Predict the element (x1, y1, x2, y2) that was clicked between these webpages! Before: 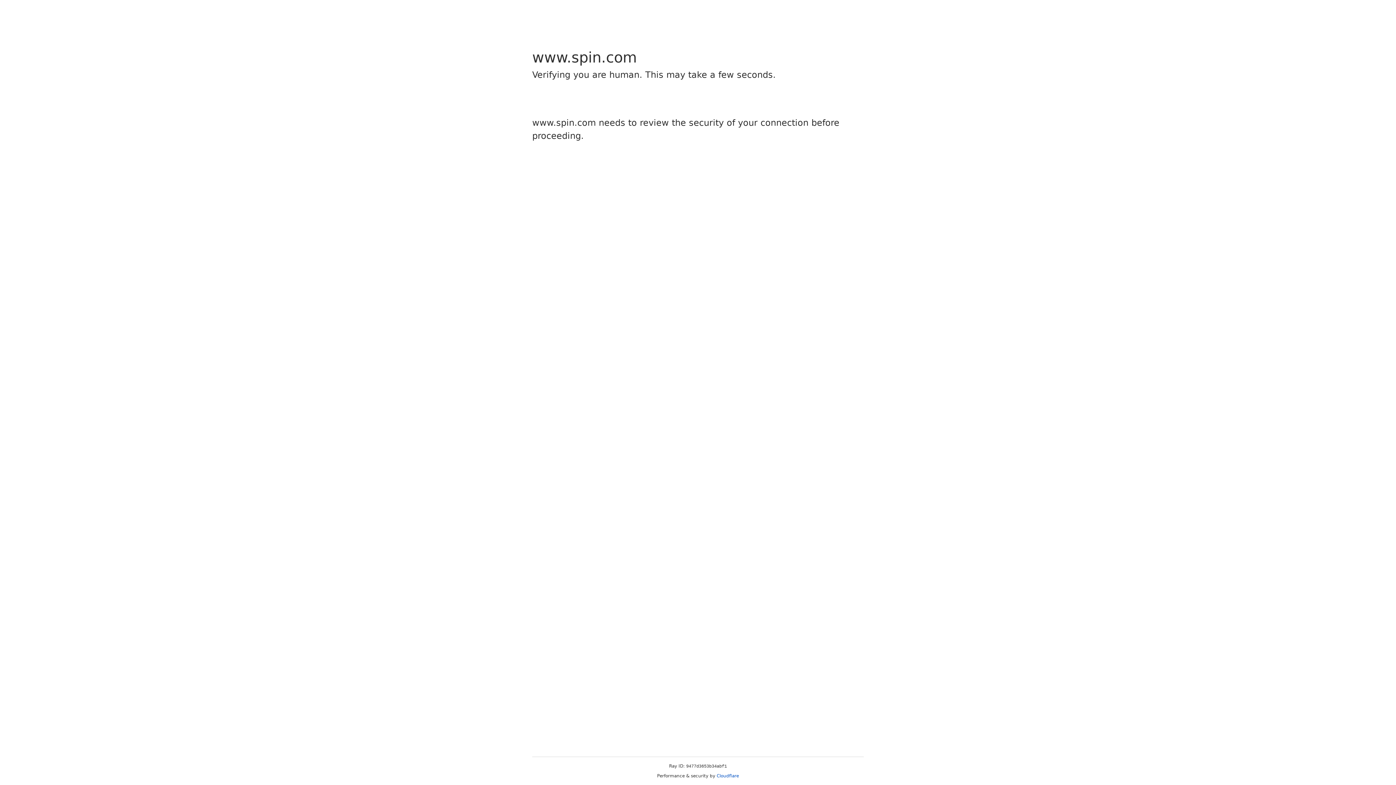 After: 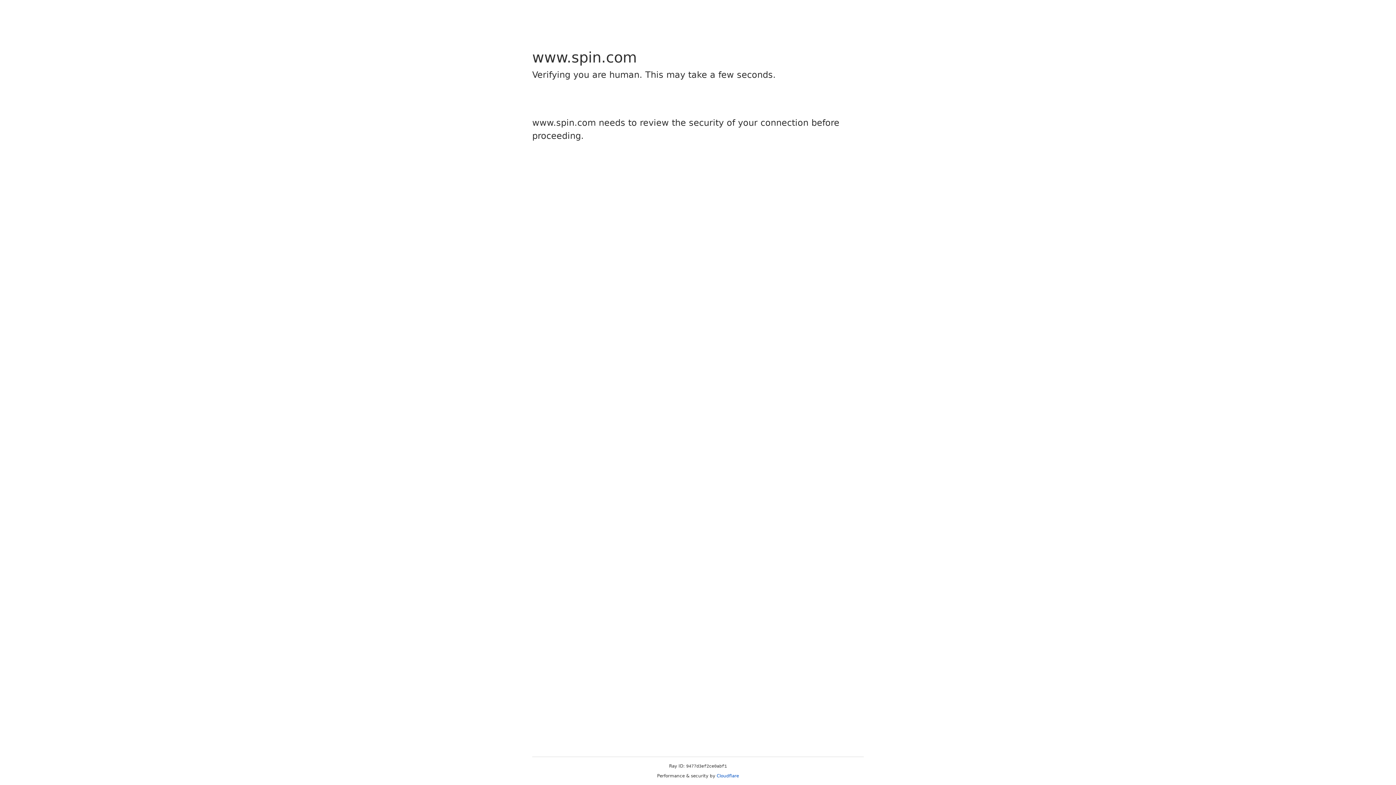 Action: label: Cloudflare bbox: (716, 773, 739, 778)